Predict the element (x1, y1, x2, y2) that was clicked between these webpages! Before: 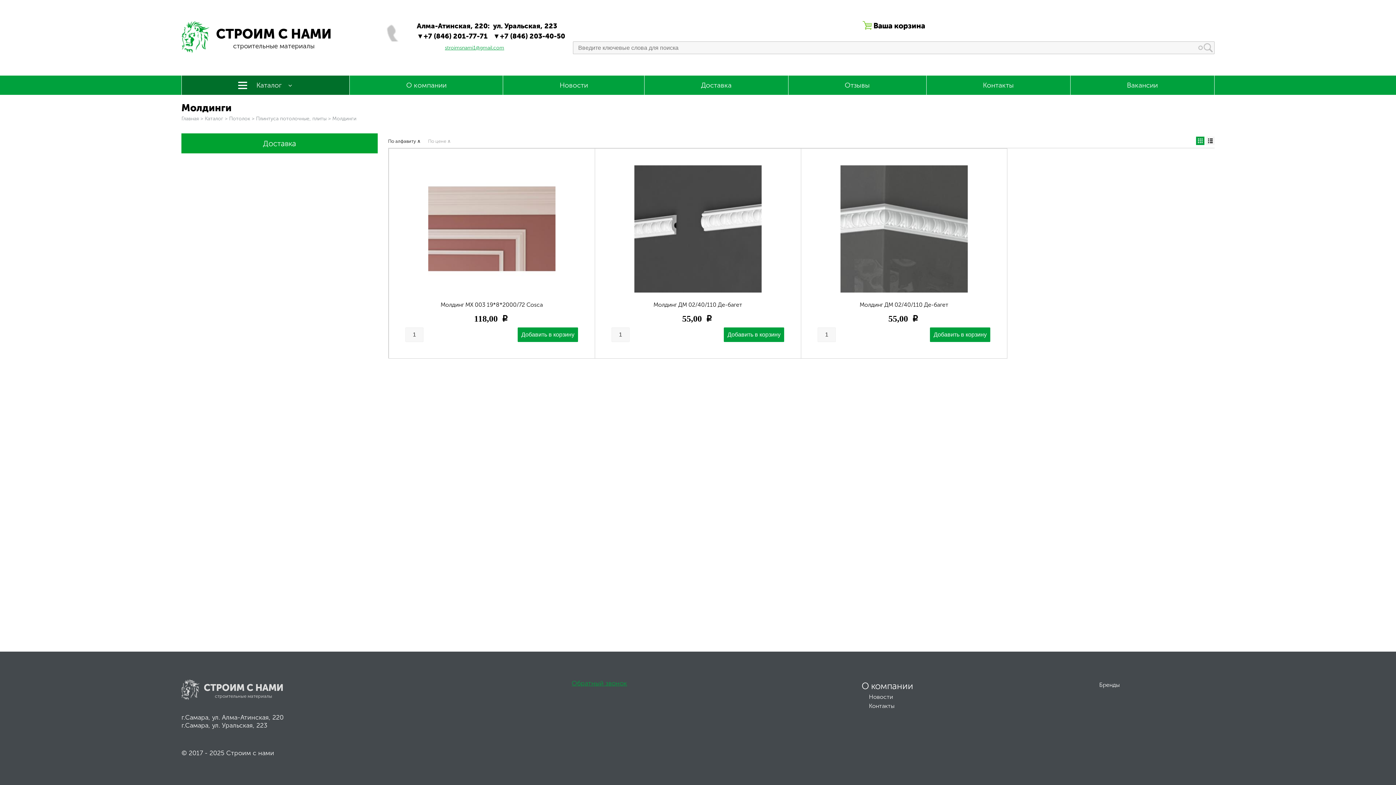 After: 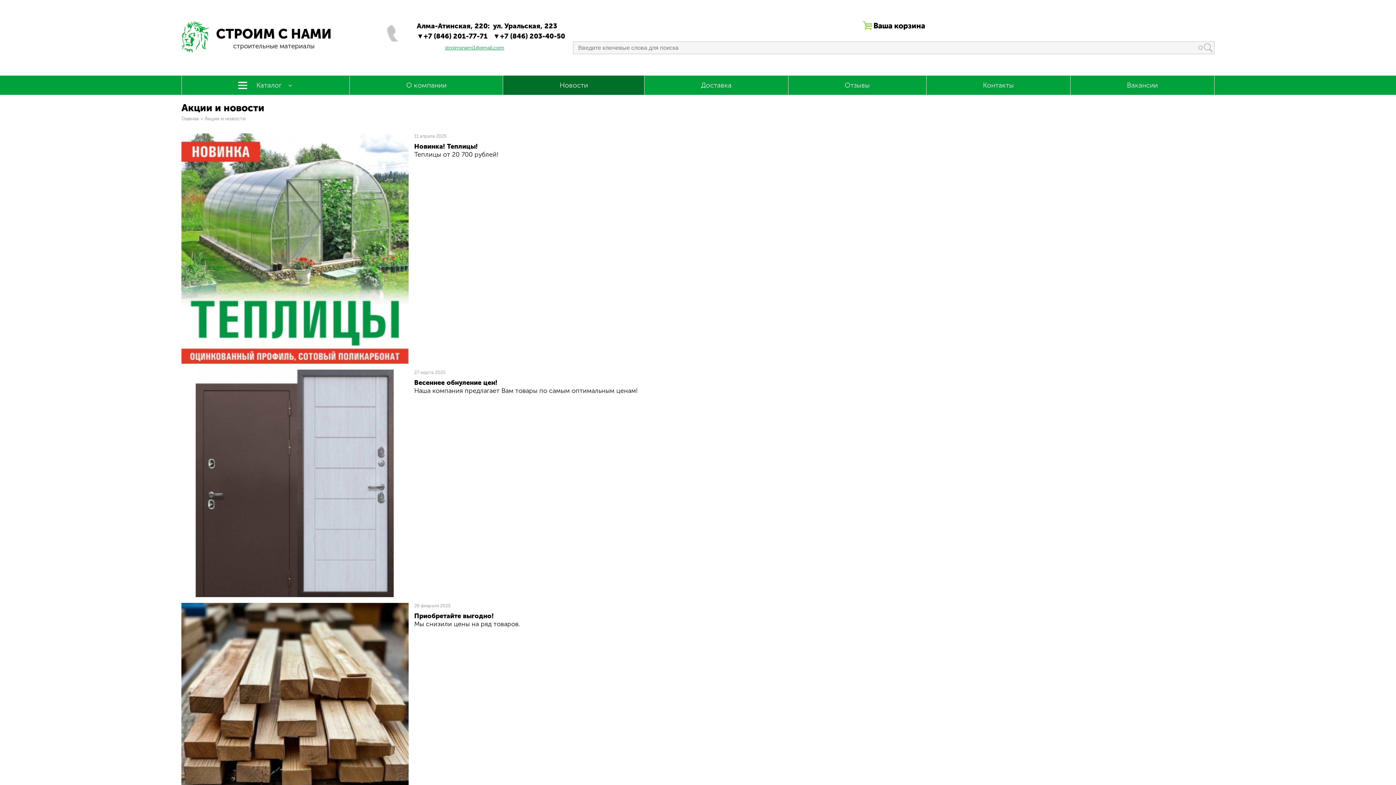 Action: bbox: (869, 693, 893, 700) label: Новости